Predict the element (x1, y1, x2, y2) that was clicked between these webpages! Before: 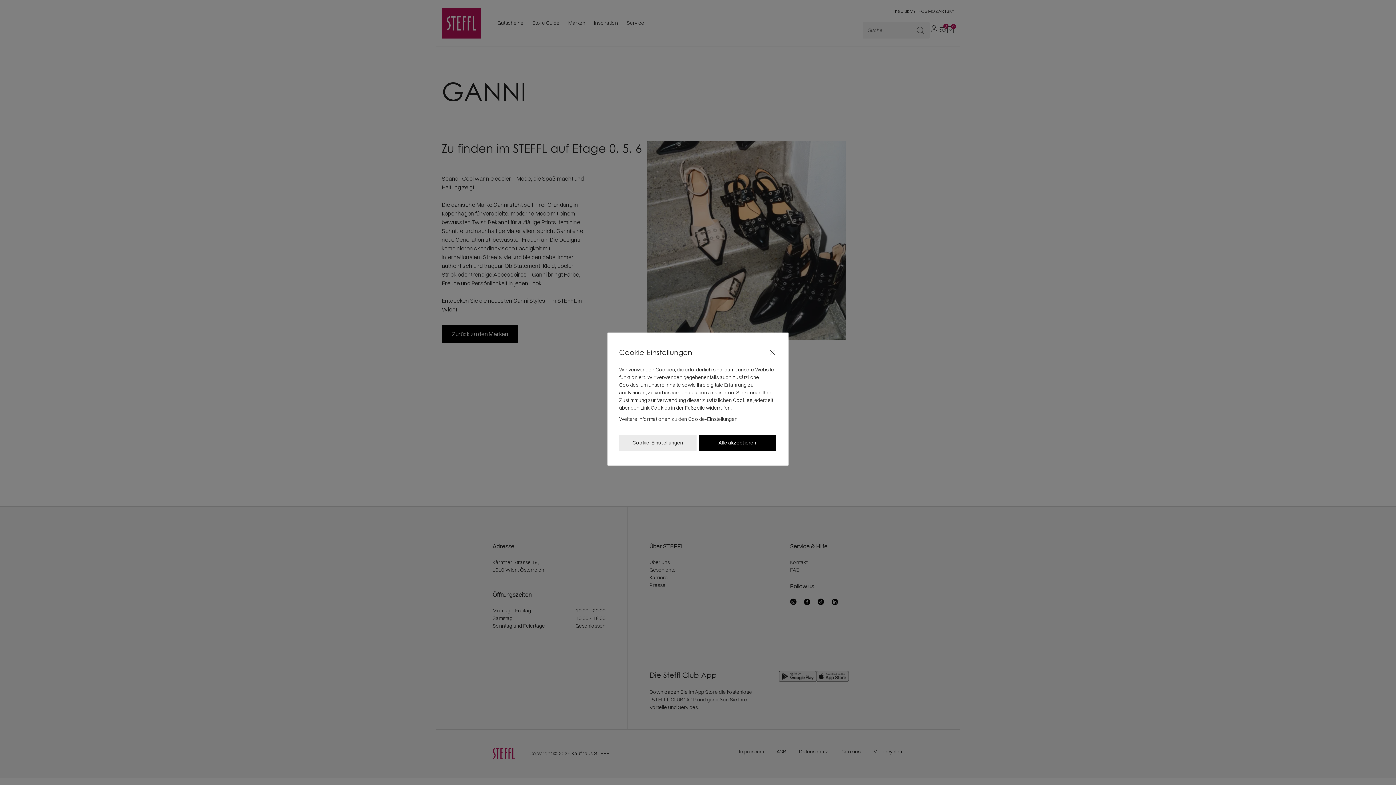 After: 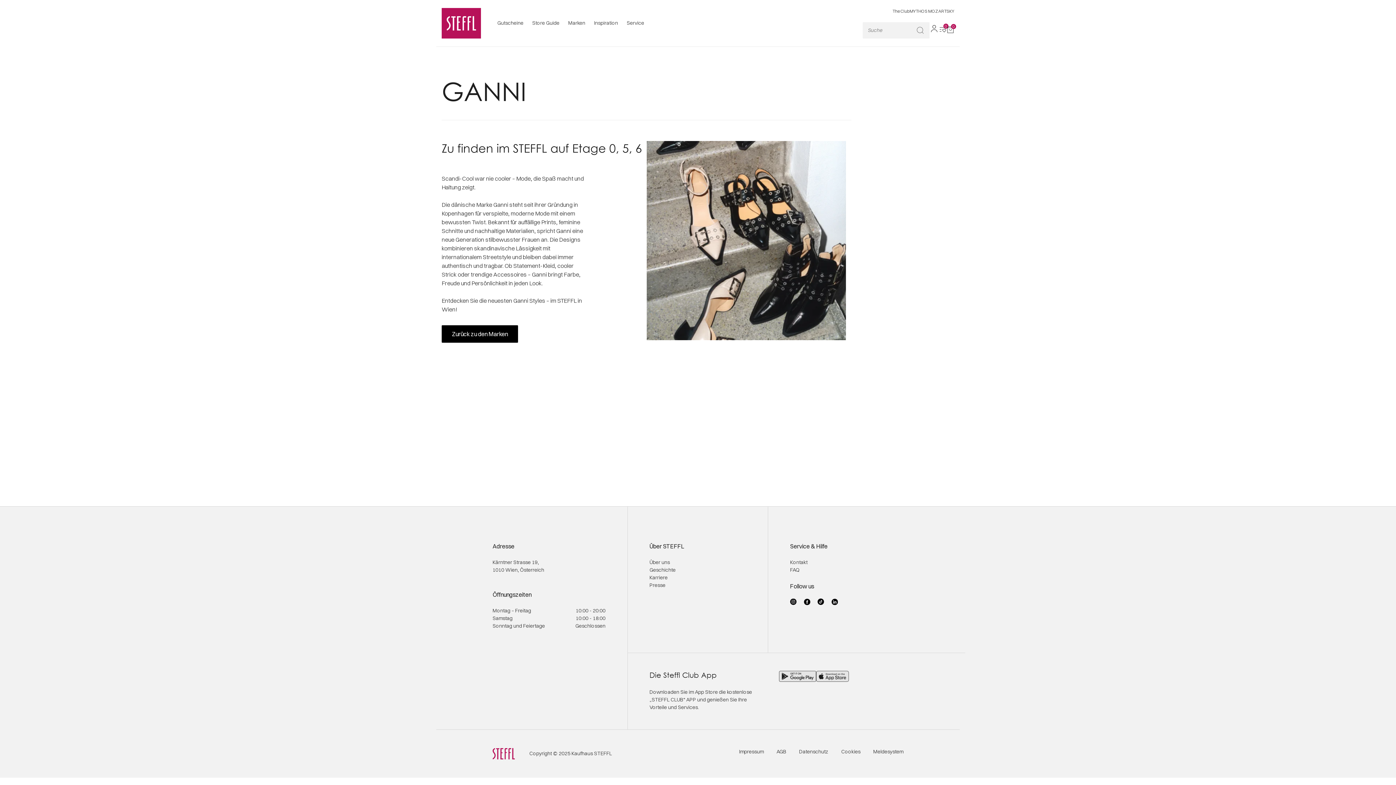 Action: label: Alle akzeptieren bbox: (698, 434, 776, 451)